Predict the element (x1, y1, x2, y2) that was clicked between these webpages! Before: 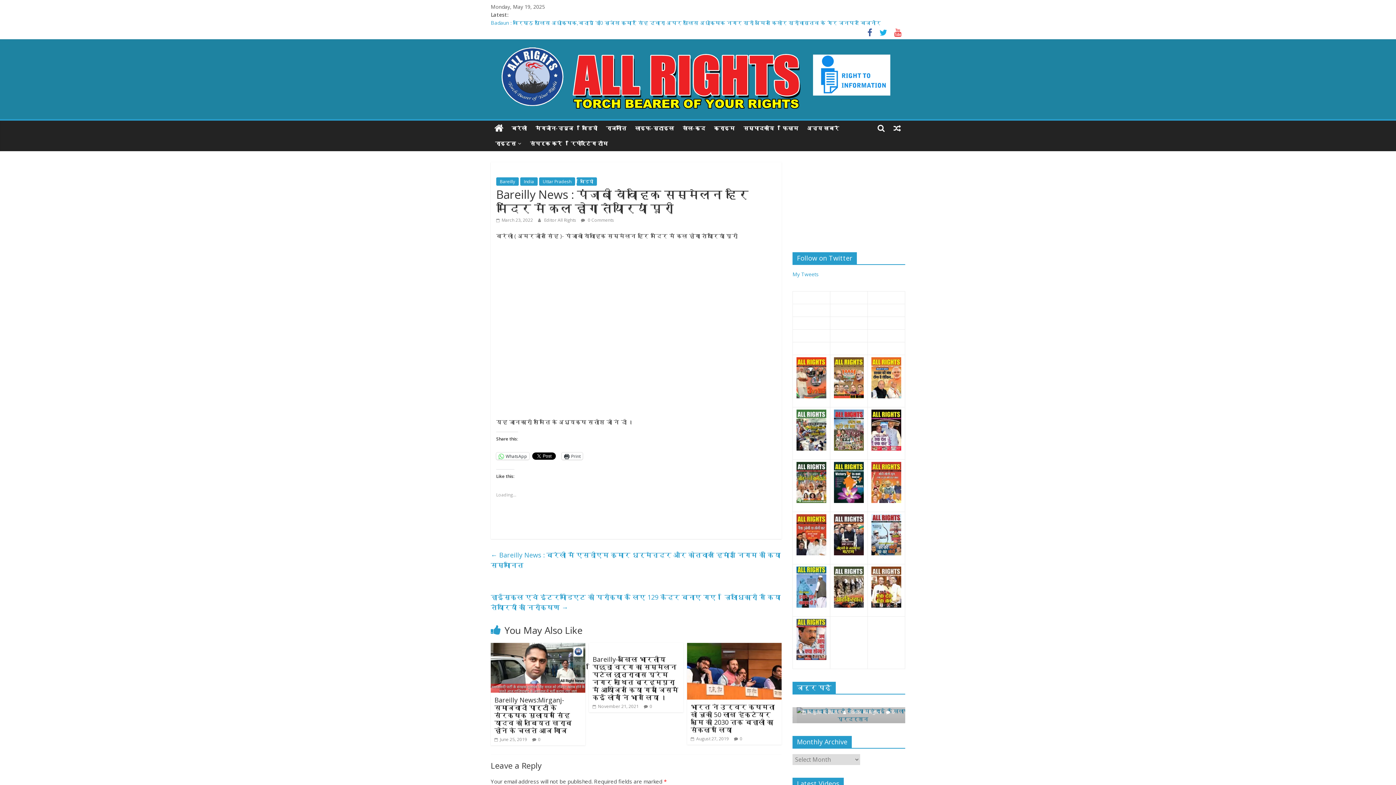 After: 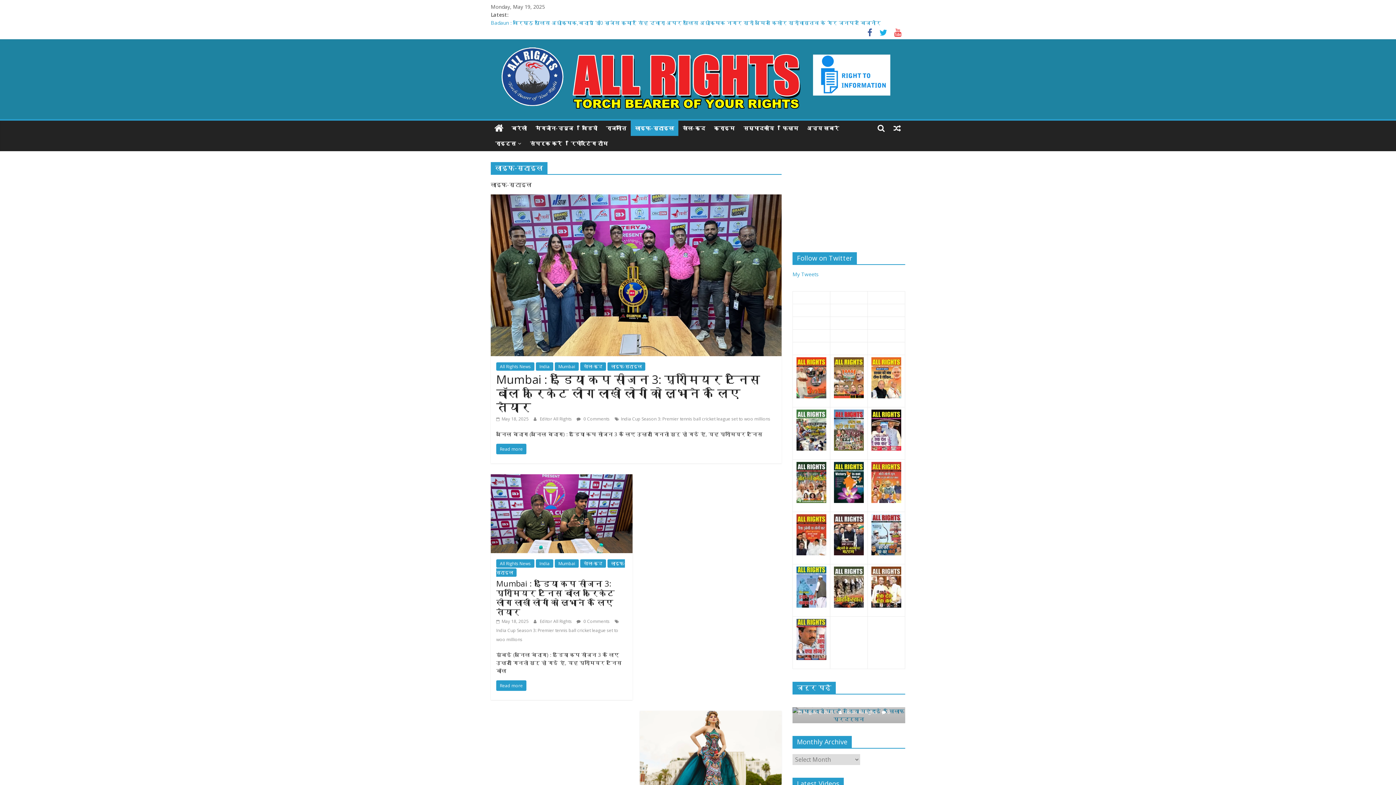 Action: bbox: (630, 120, 678, 136) label: लाइफ-स्टाइल